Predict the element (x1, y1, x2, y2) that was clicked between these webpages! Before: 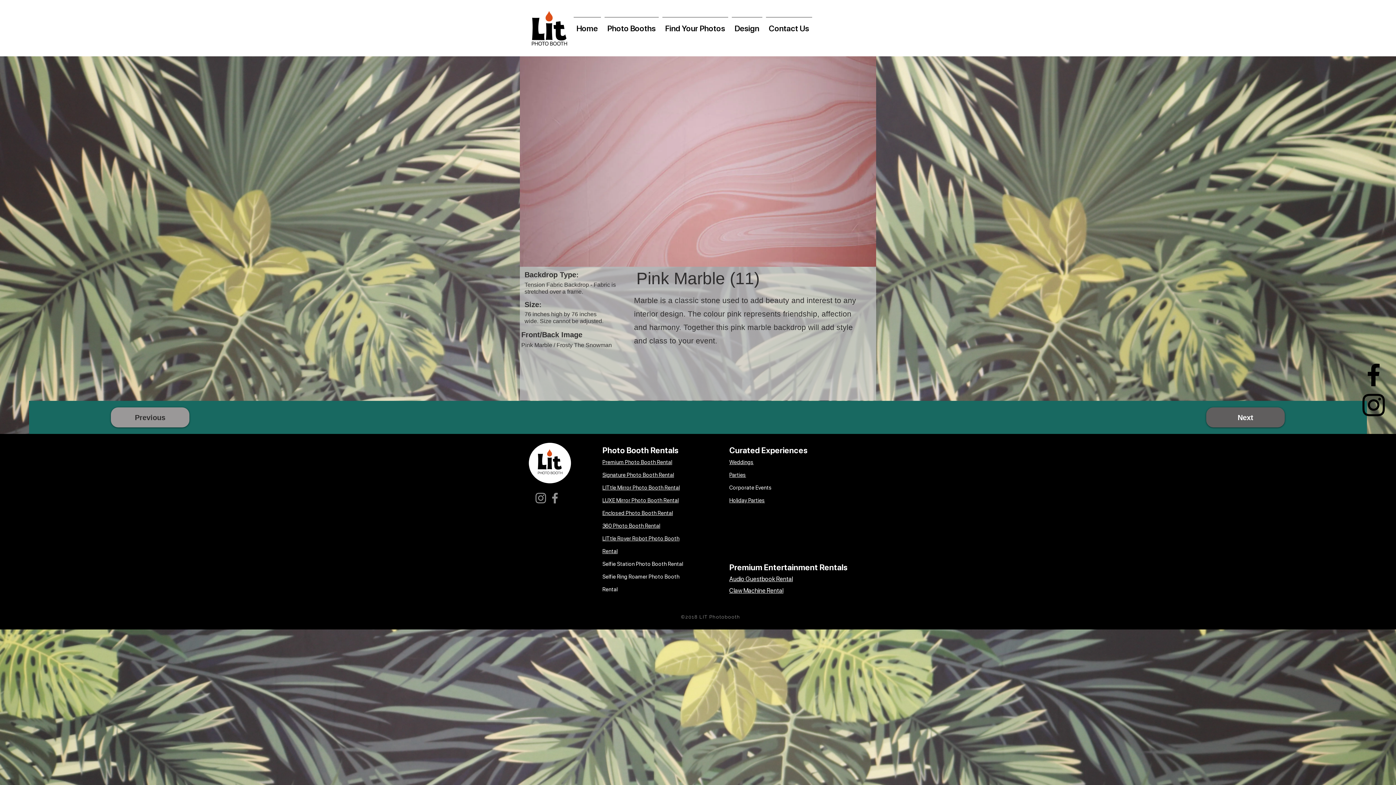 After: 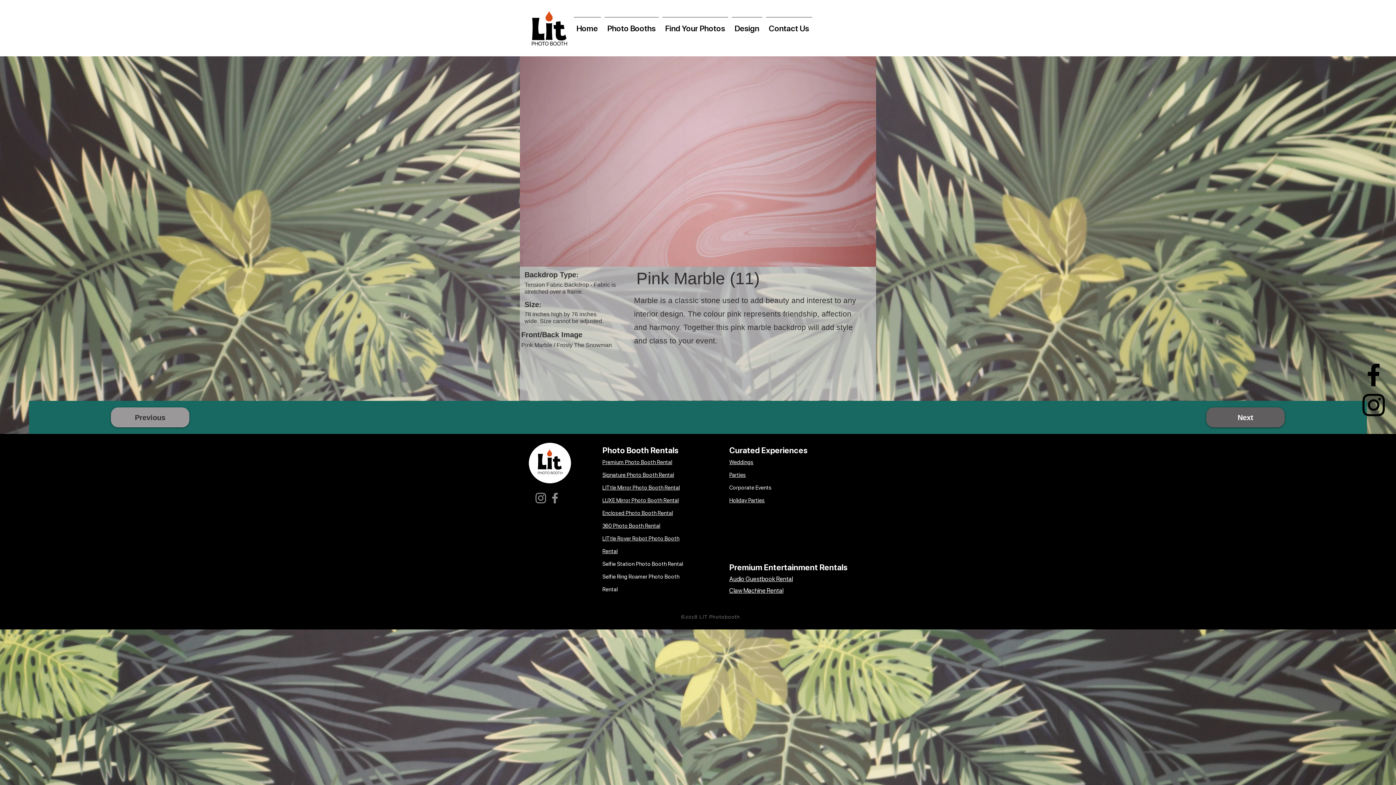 Action: label: Instagram bbox: (533, 491, 548, 505)